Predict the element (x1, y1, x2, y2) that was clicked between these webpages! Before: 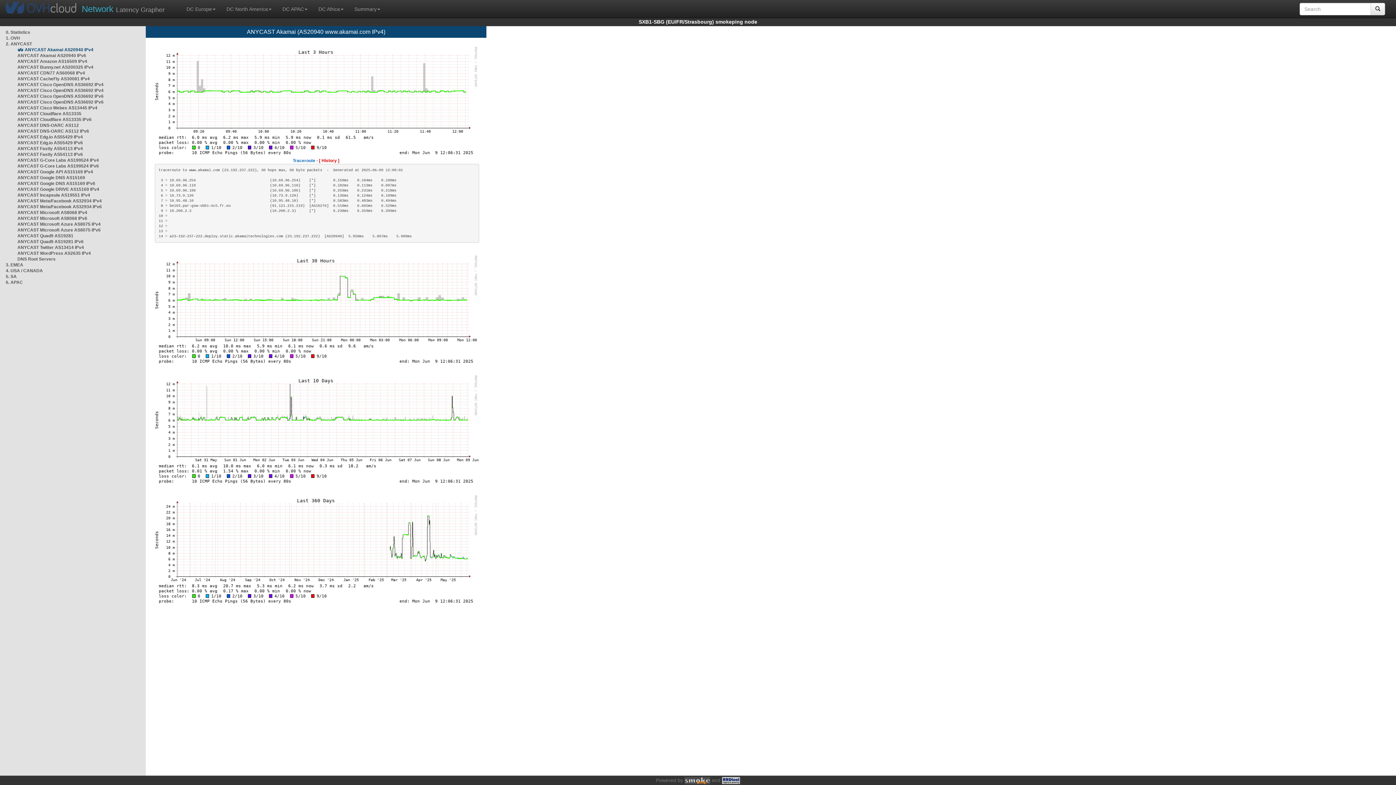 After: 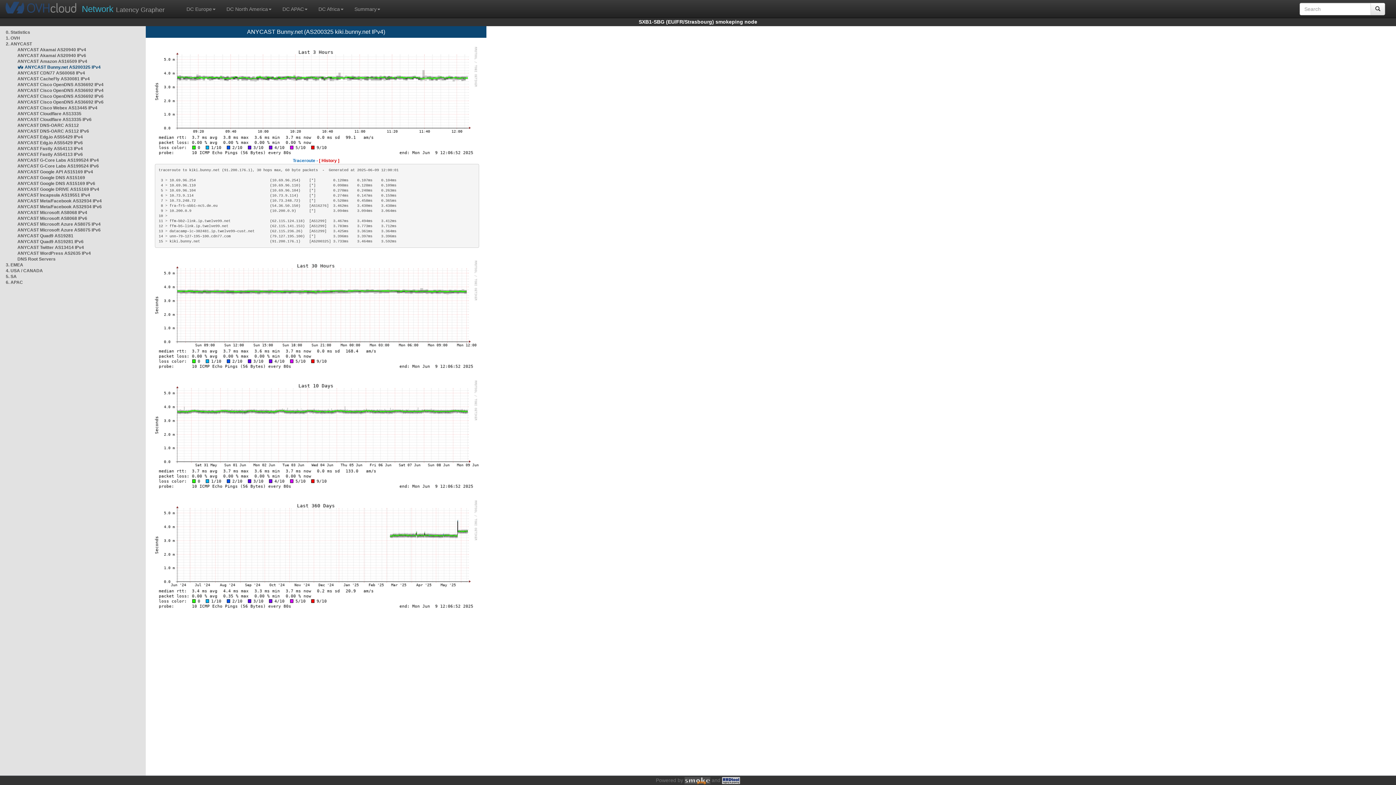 Action: label: ANYCAST Bunny.net AS200325 IPv4 bbox: (17, 64, 93, 69)